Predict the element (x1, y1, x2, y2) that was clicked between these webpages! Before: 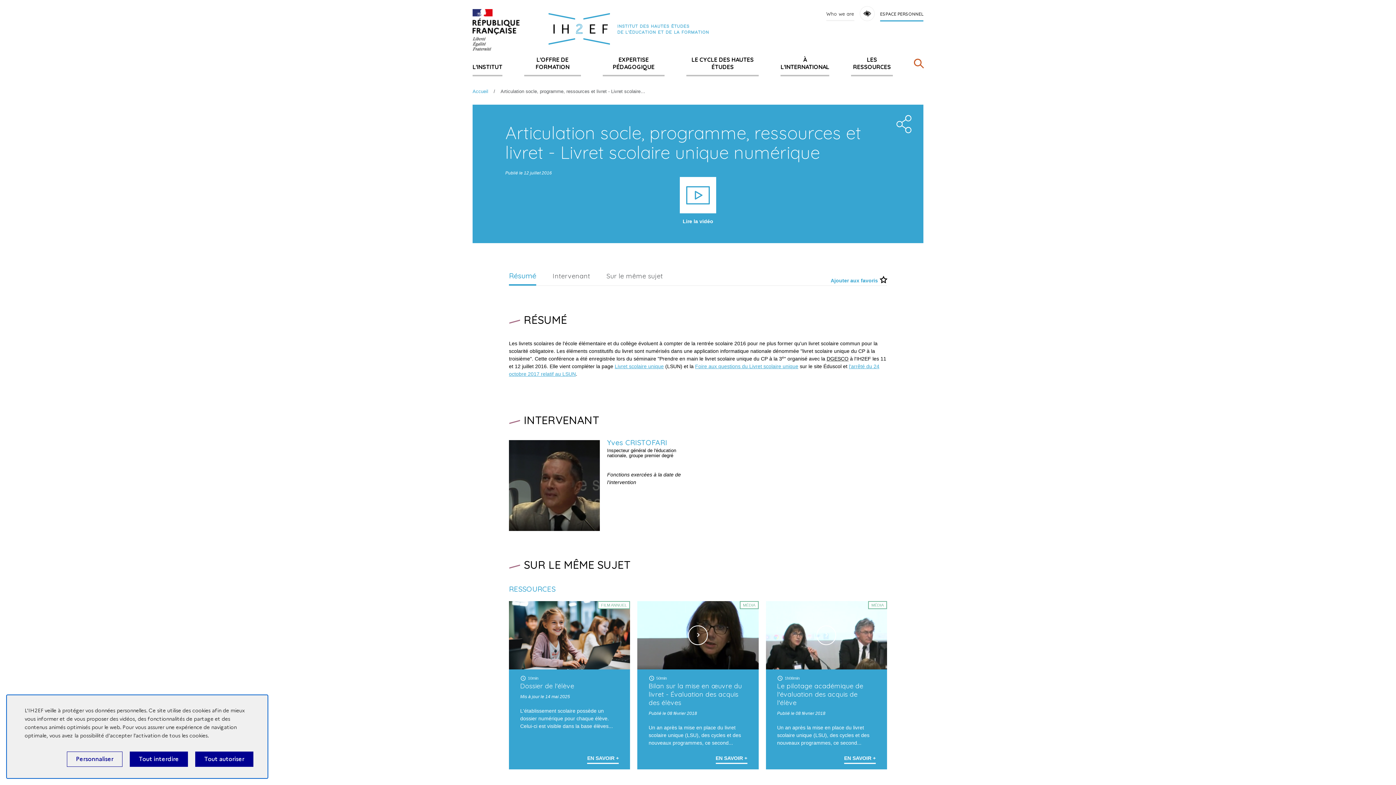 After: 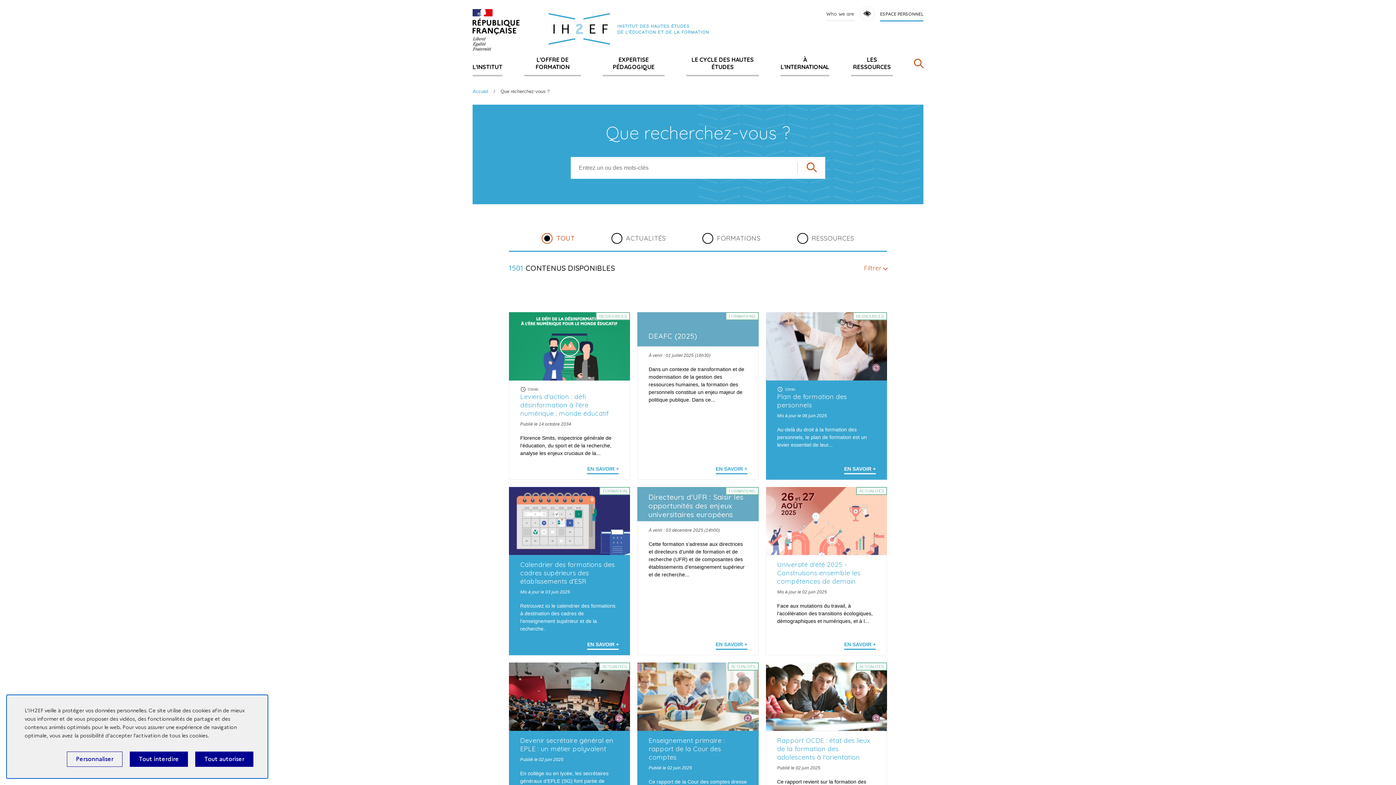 Action: label: Rechercher bbox: (914, 58, 923, 71)